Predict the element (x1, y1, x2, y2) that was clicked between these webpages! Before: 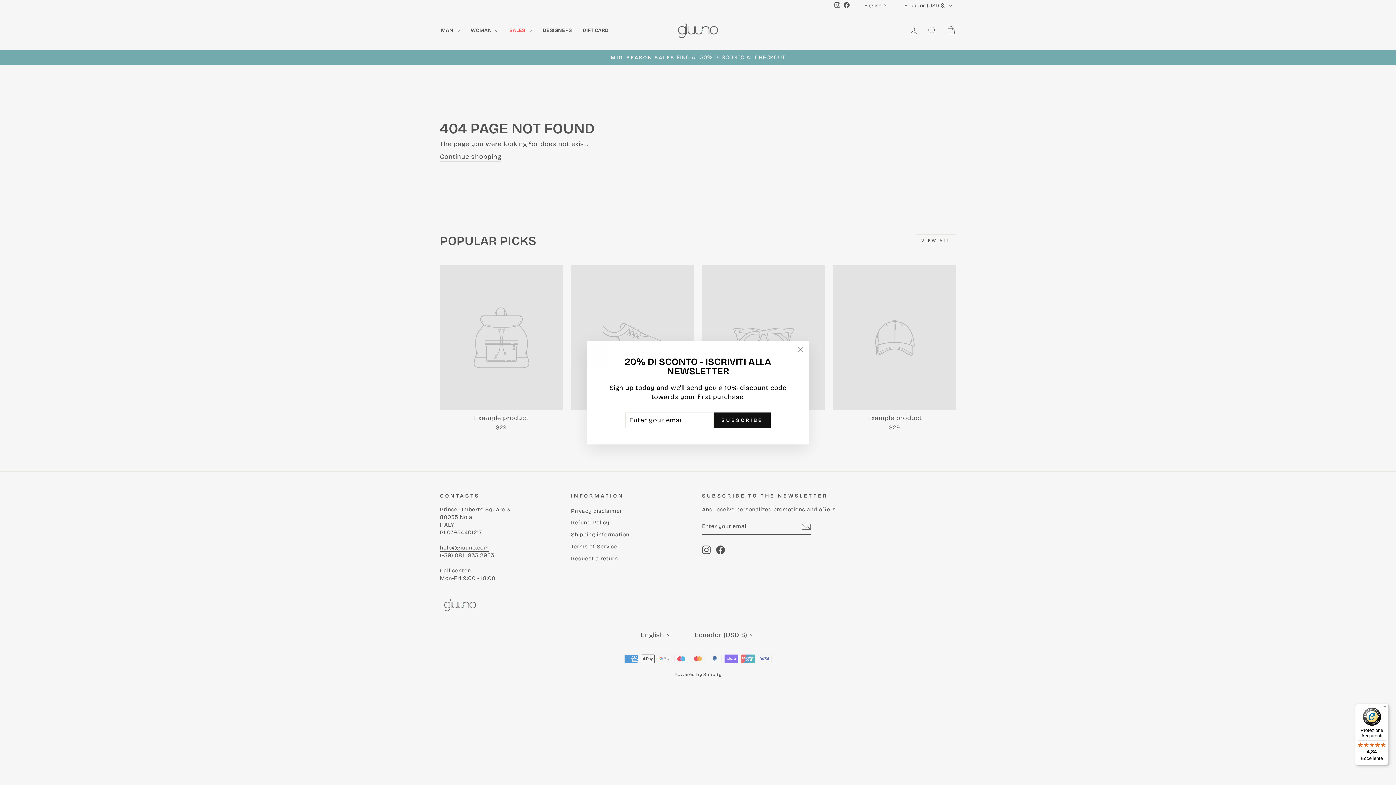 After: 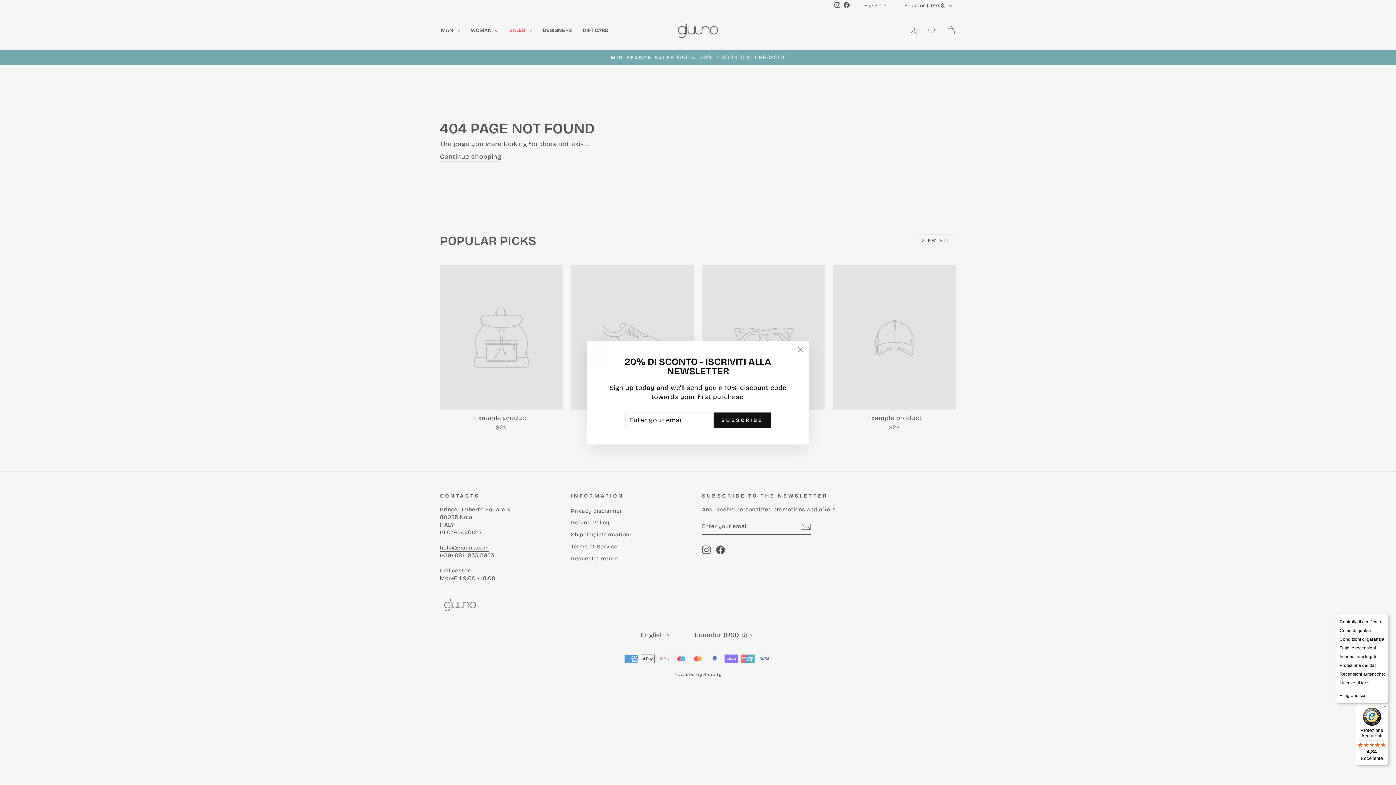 Action: label: Menu bbox: (1380, 704, 1389, 712)